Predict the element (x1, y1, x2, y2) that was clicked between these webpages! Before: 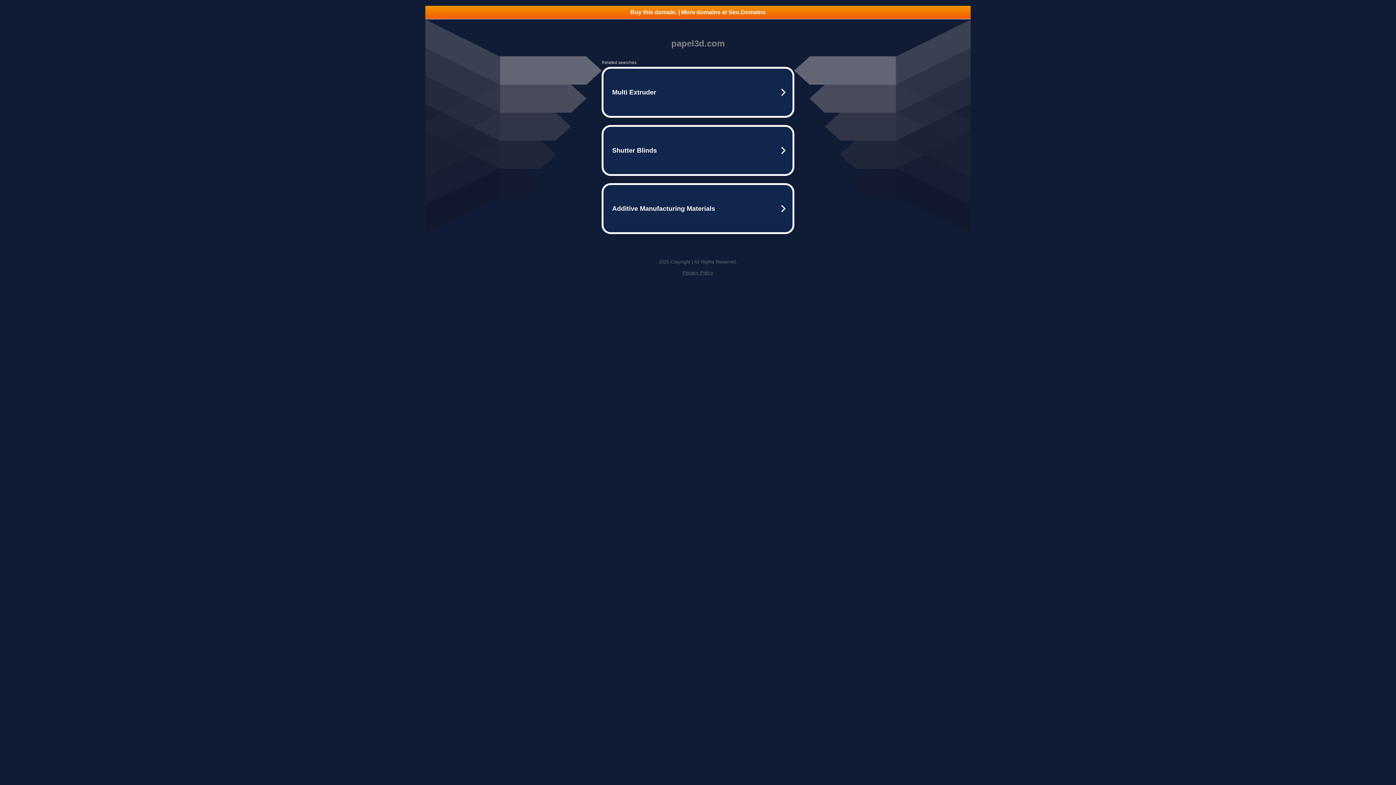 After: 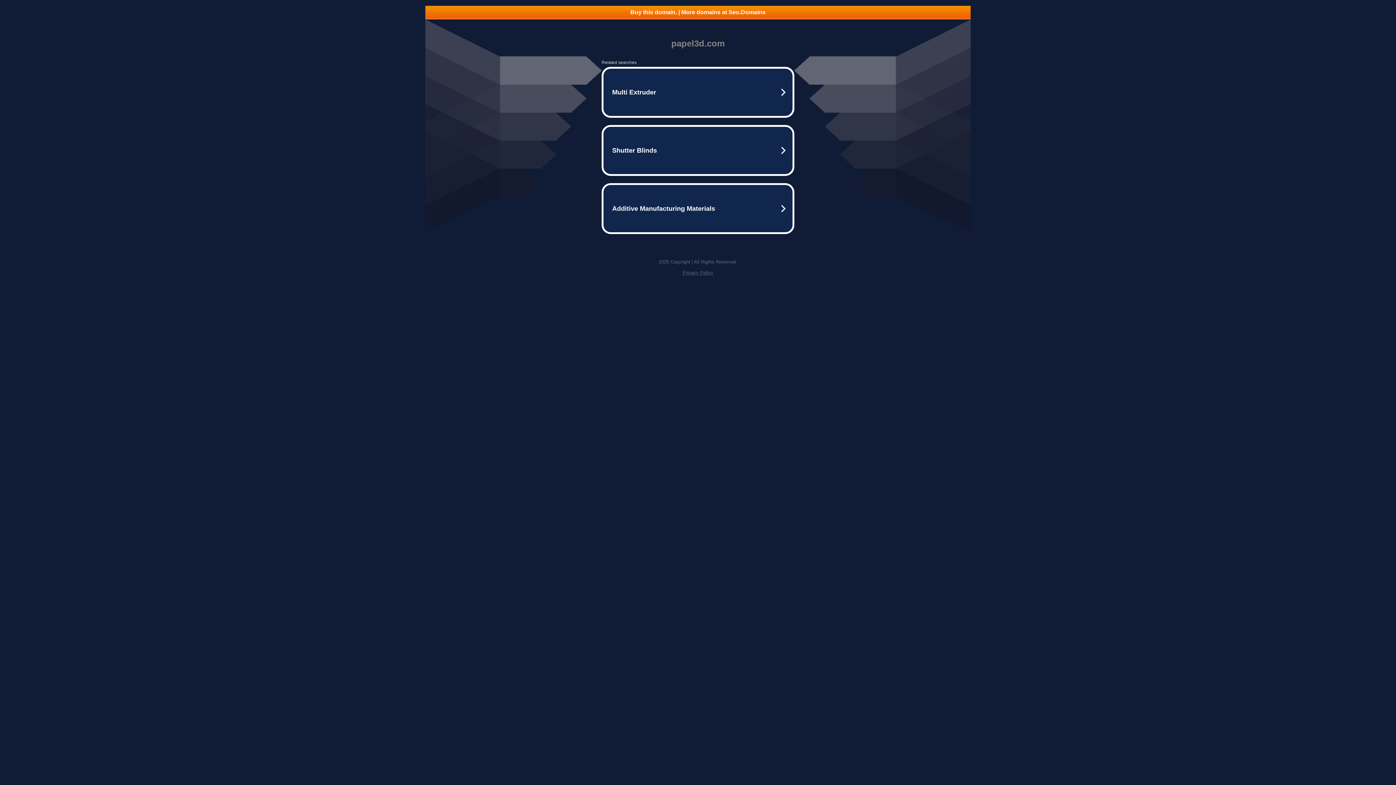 Action: bbox: (682, 270, 713, 275) label: Privacy Policy